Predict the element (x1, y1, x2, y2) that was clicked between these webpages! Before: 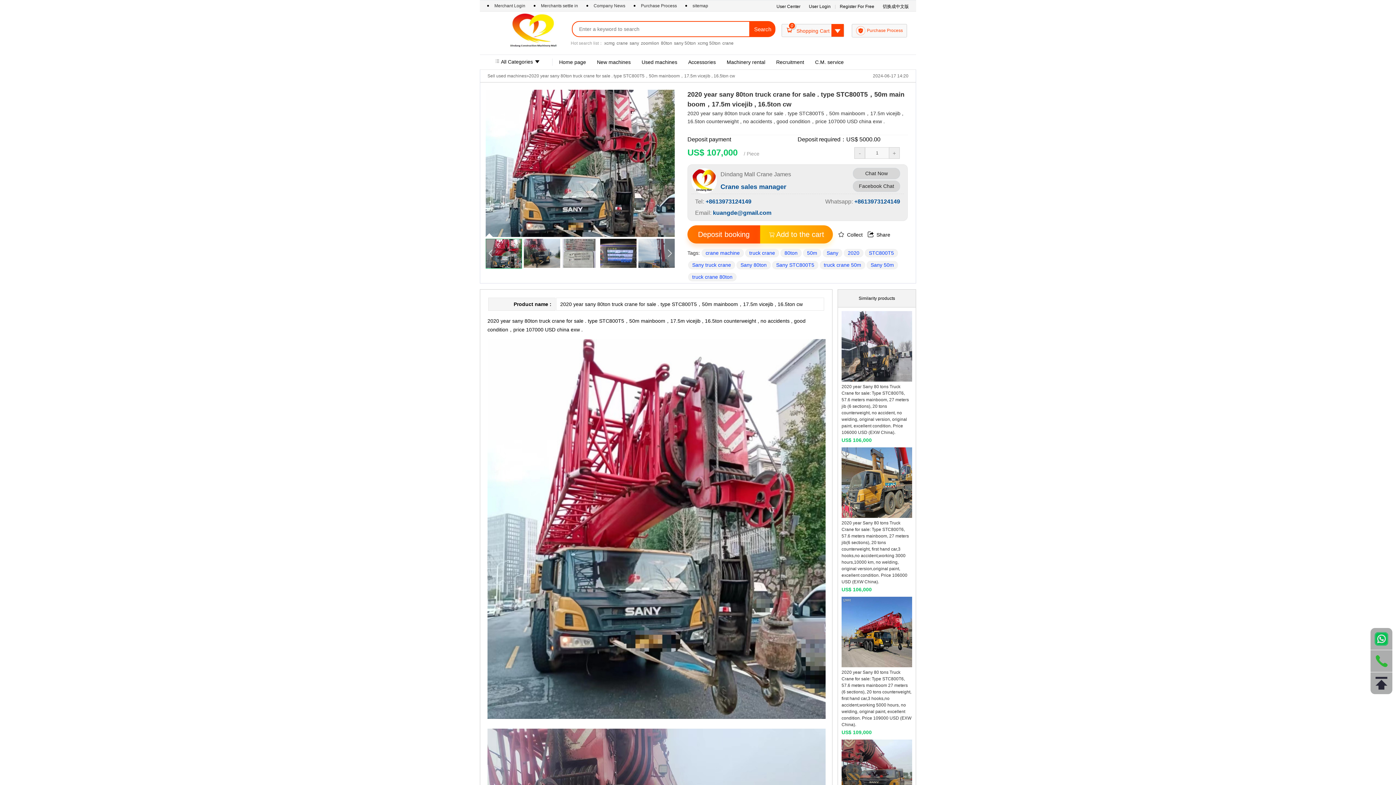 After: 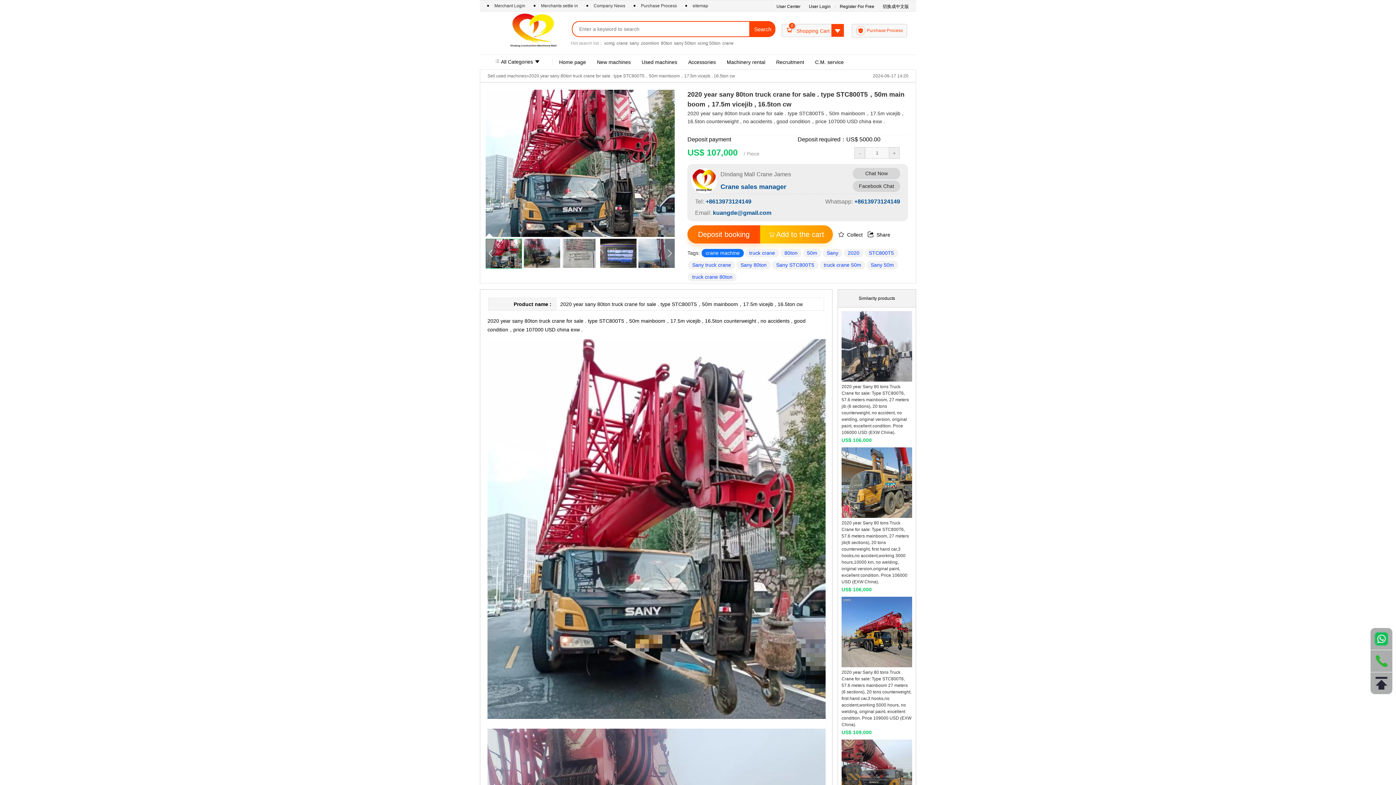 Action: label: crane machine bbox: (701, 249, 744, 257)